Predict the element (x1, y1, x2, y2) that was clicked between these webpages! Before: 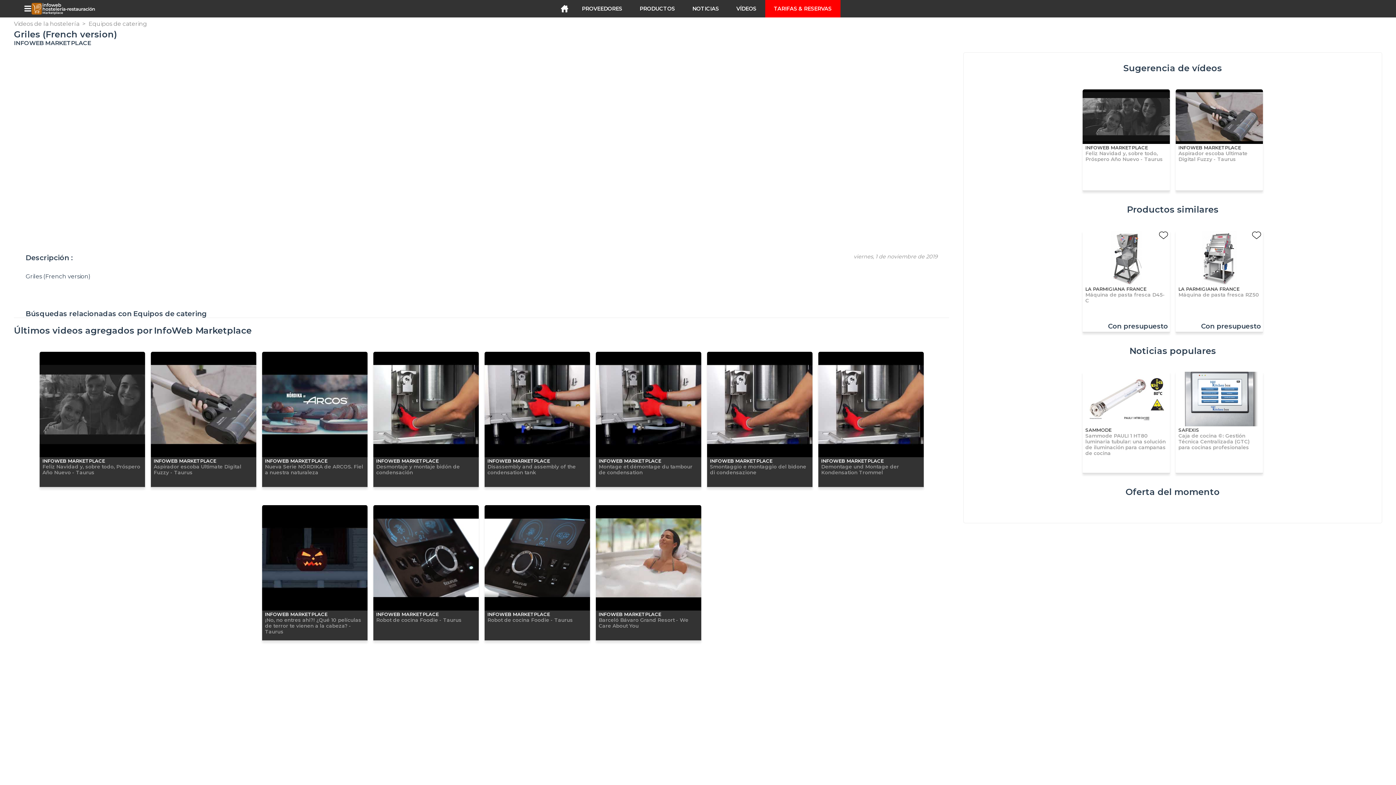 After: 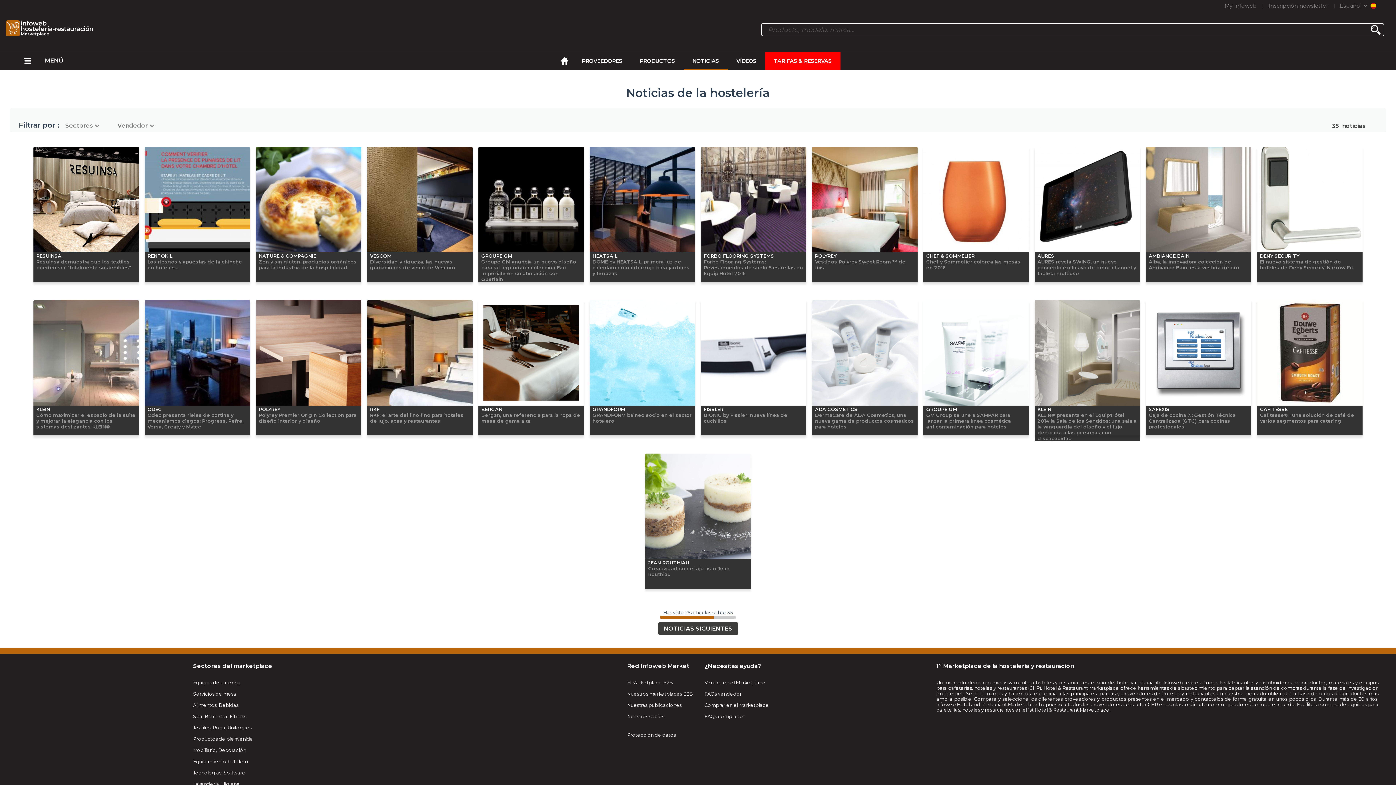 Action: bbox: (692, 0, 719, 17) label: NOTICIAS